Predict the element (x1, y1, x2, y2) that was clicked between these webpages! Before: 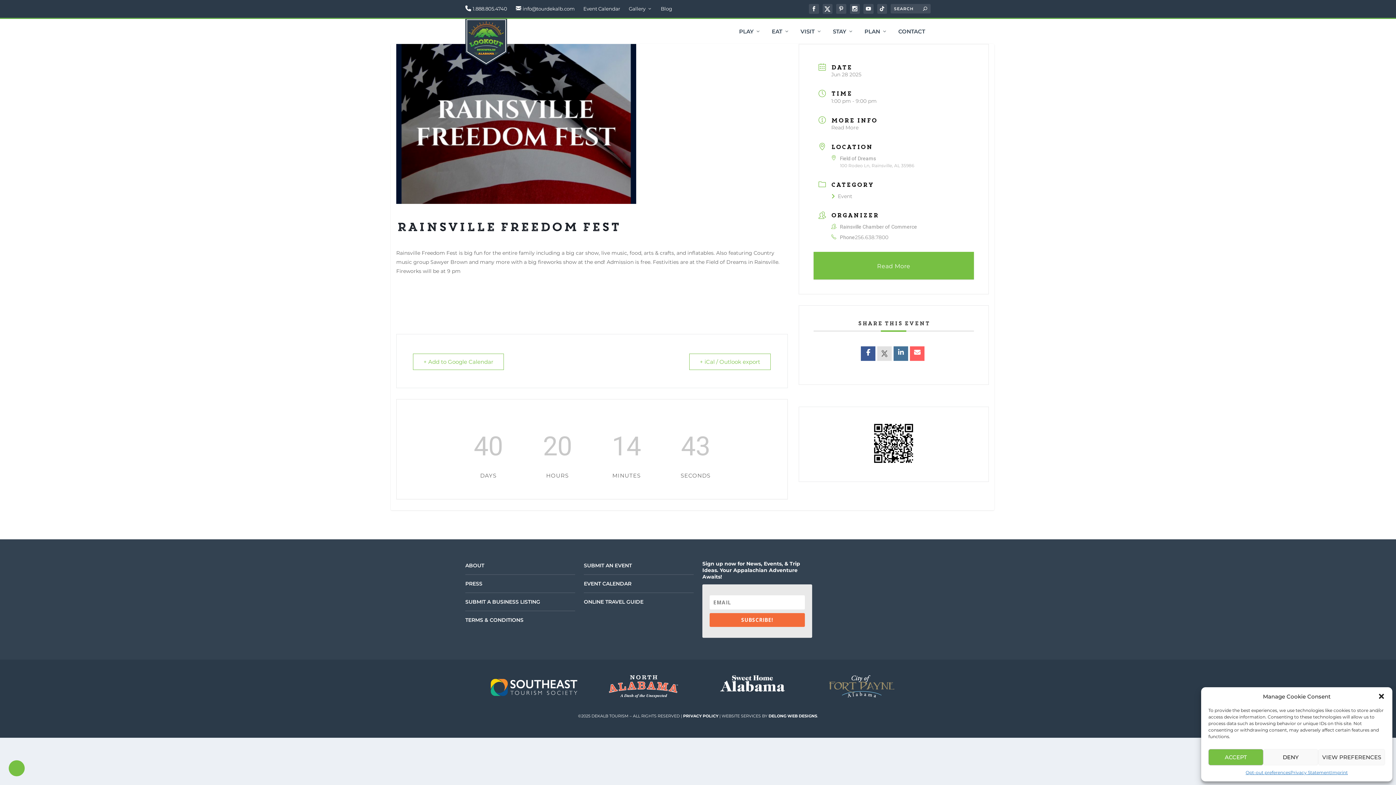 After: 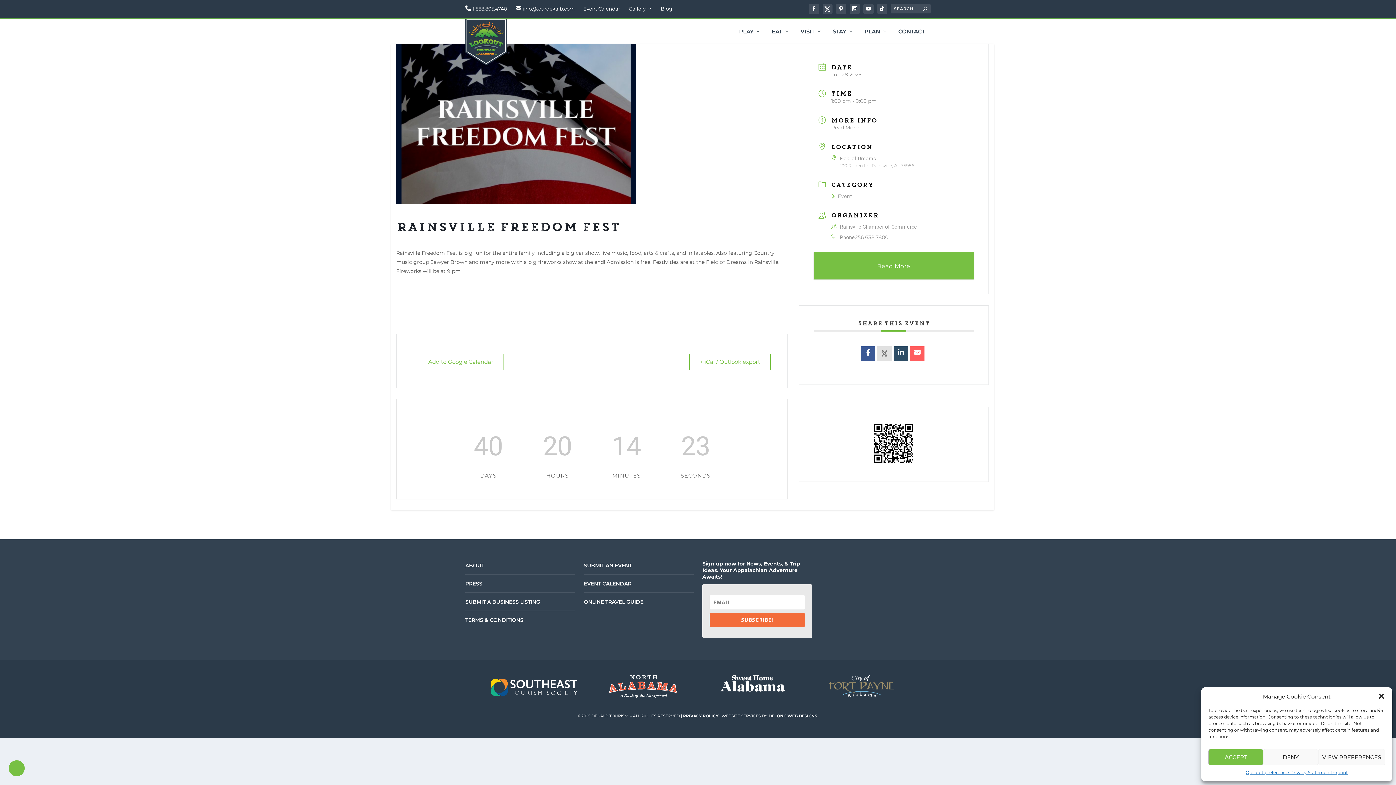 Action: bbox: (893, 346, 908, 361)